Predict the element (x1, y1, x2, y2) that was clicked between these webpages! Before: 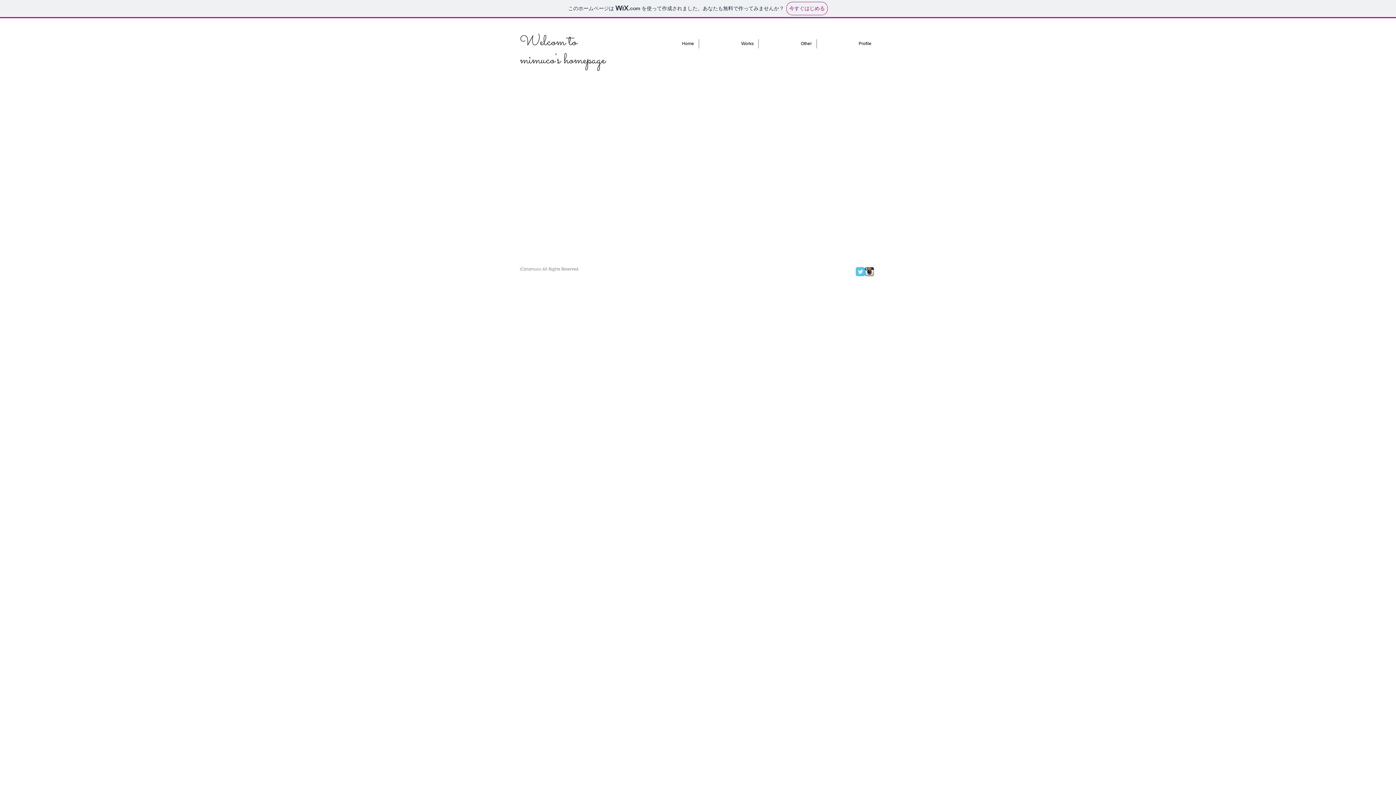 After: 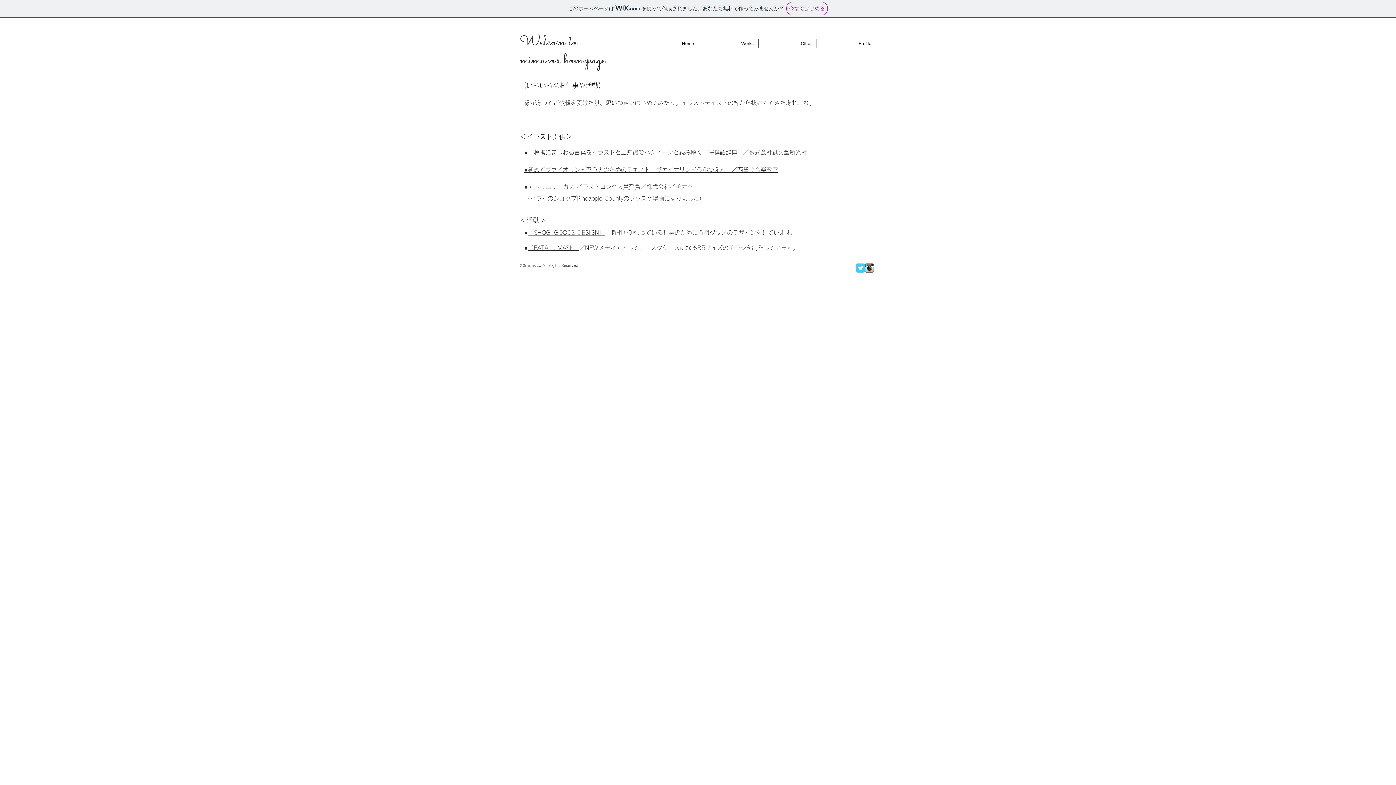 Action: label: Other bbox: (758, 39, 816, 48)